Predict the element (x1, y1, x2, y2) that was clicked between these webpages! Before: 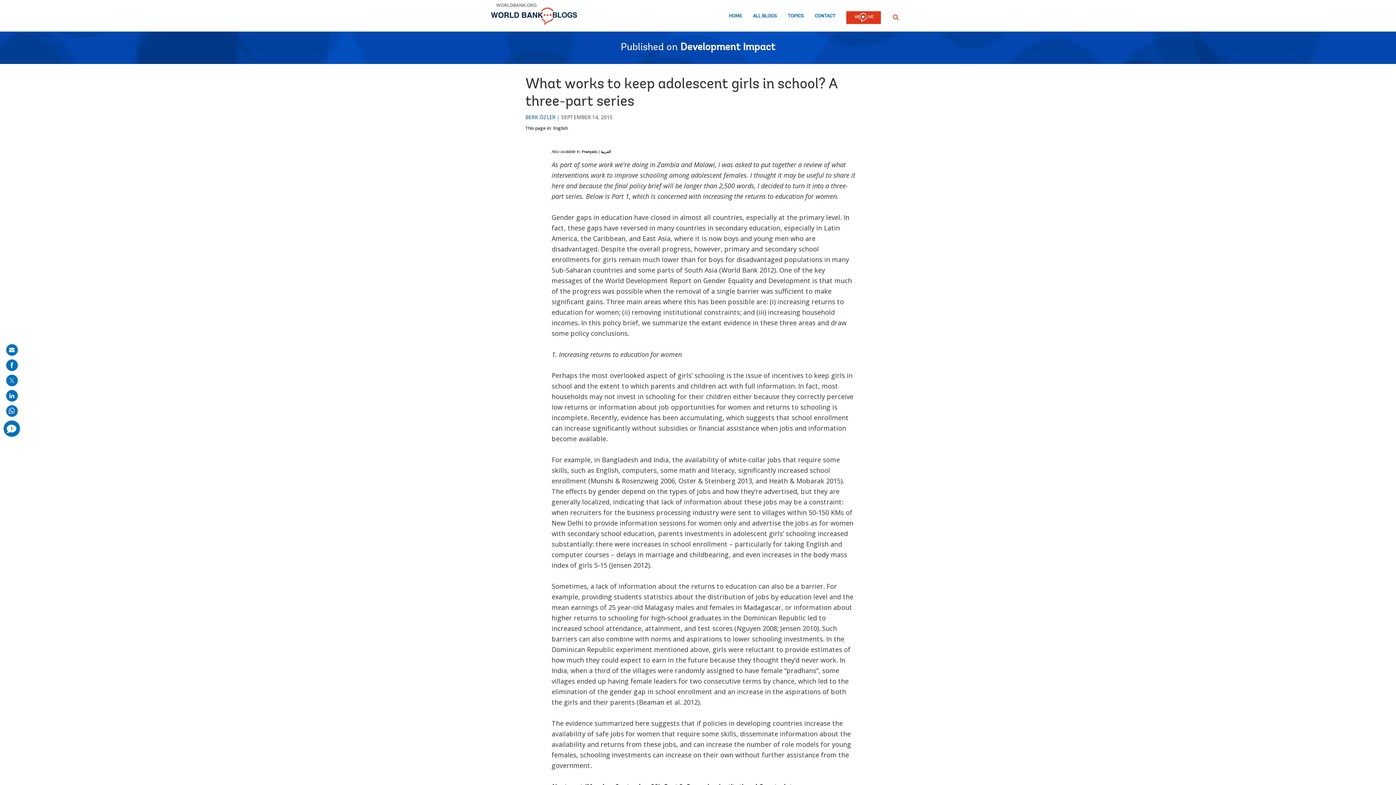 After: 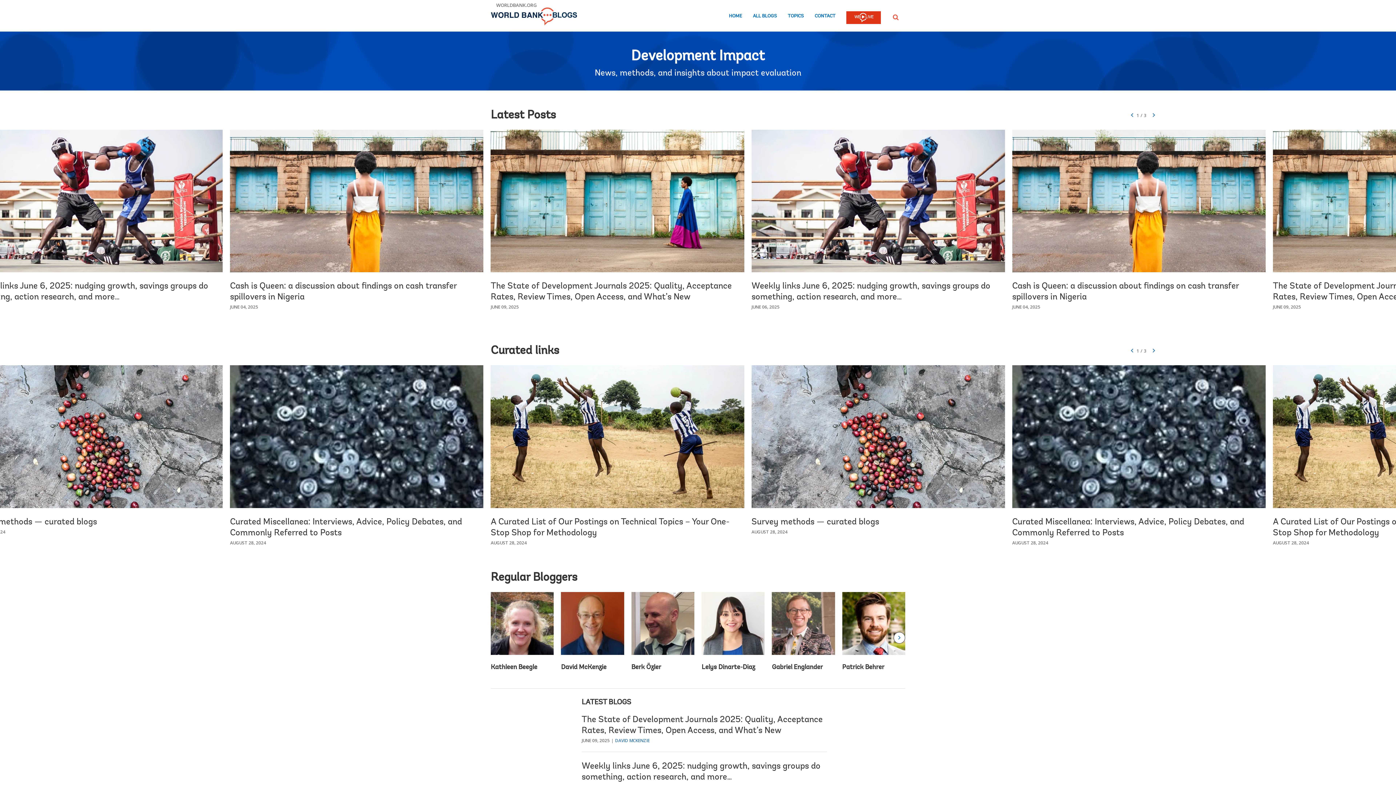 Action: bbox: (680, 42, 775, 52) label: Development Impact